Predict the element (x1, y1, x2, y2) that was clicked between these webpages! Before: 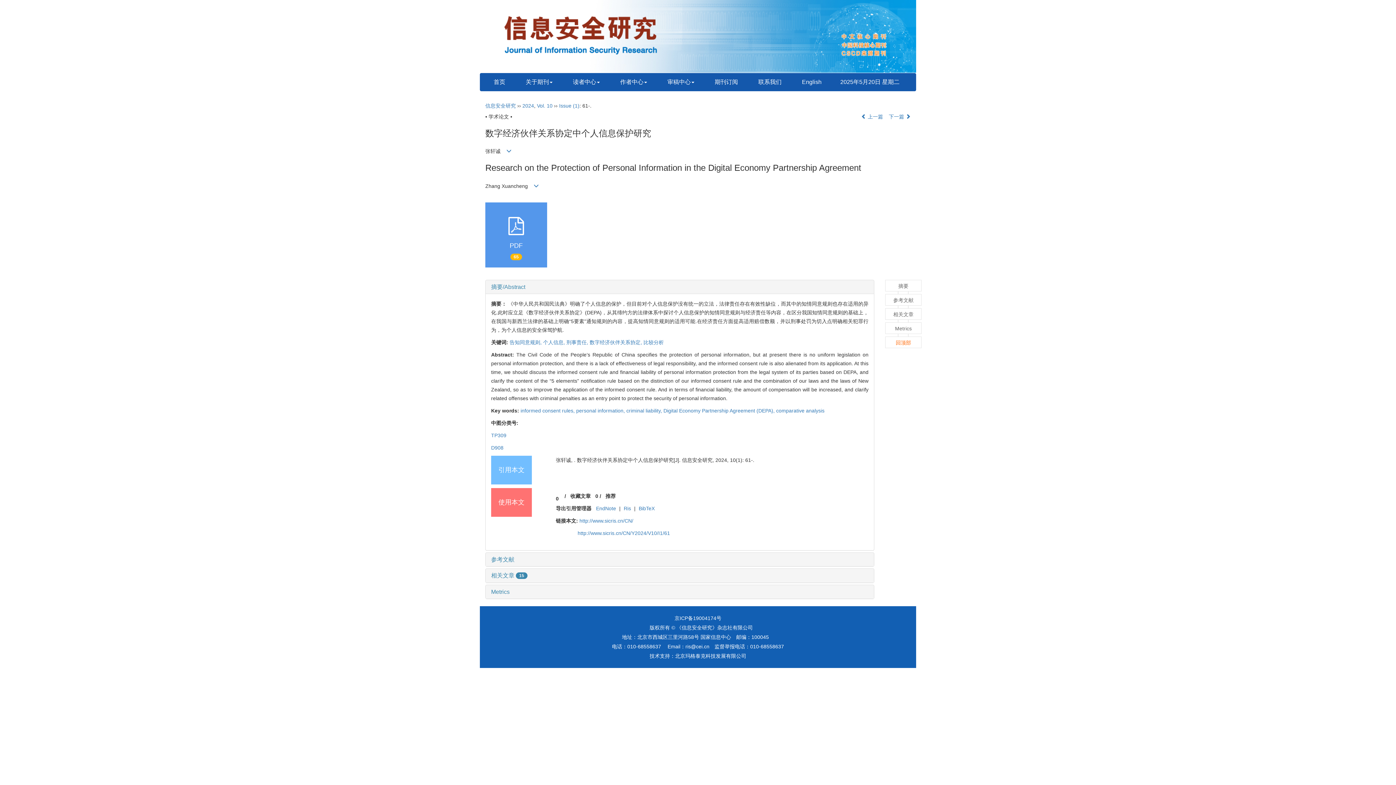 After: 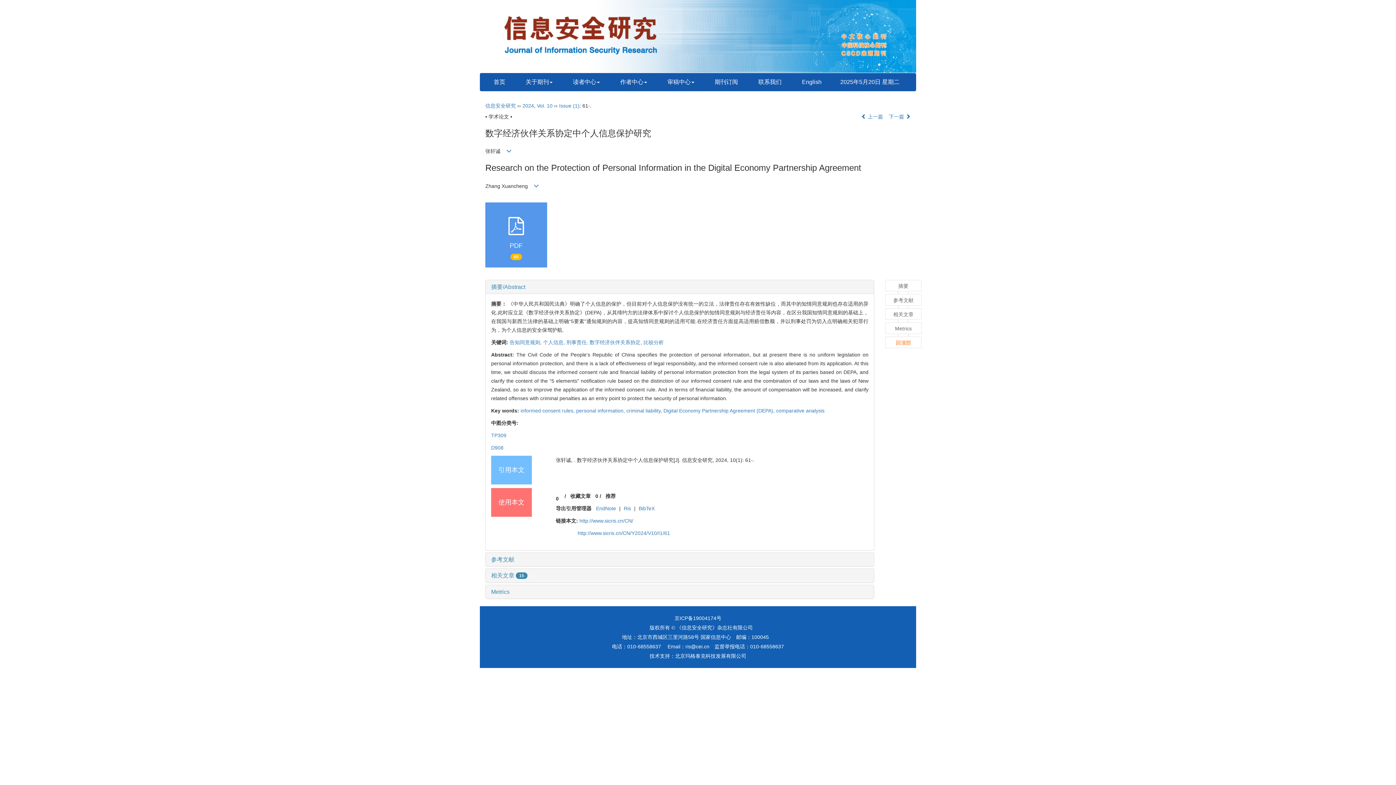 Action: label: BibTeX bbox: (635, 505, 658, 511)